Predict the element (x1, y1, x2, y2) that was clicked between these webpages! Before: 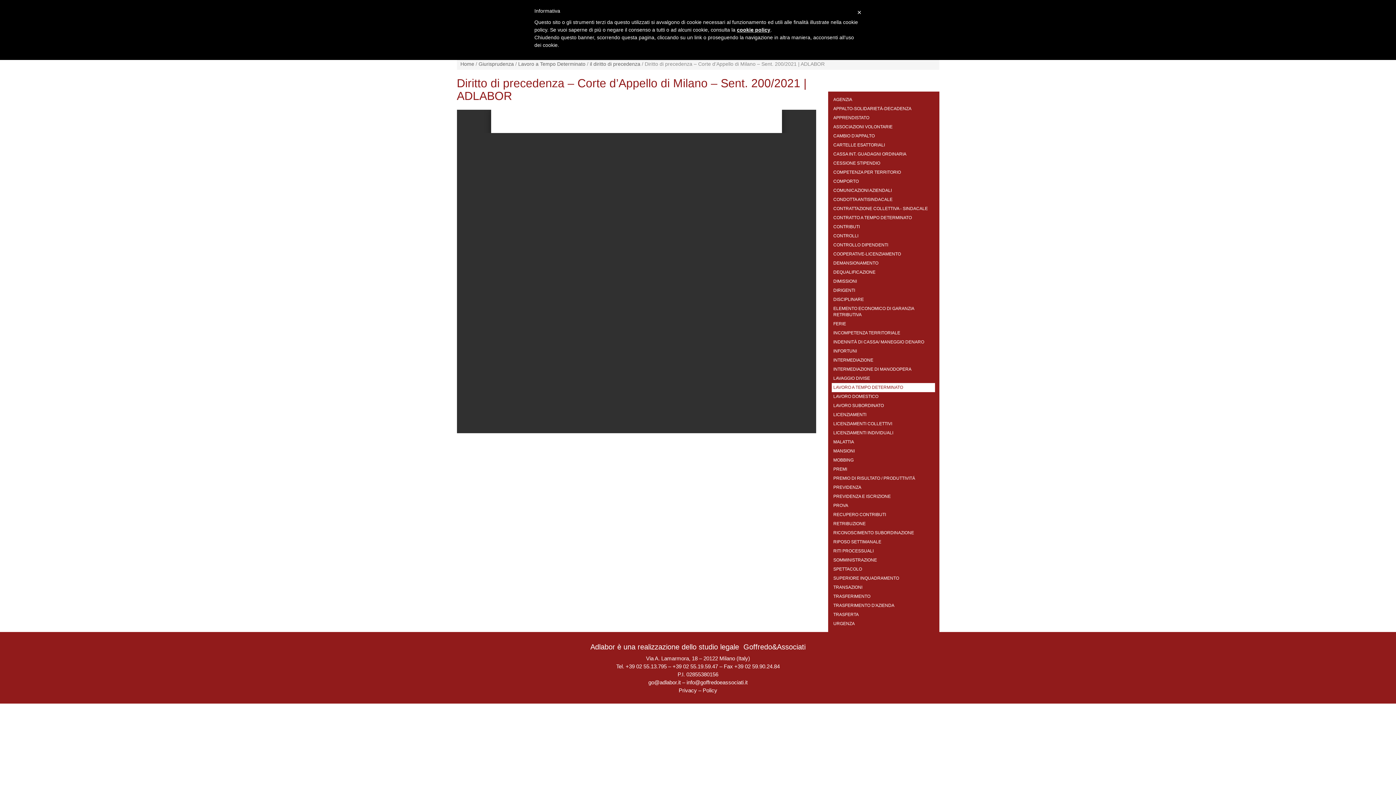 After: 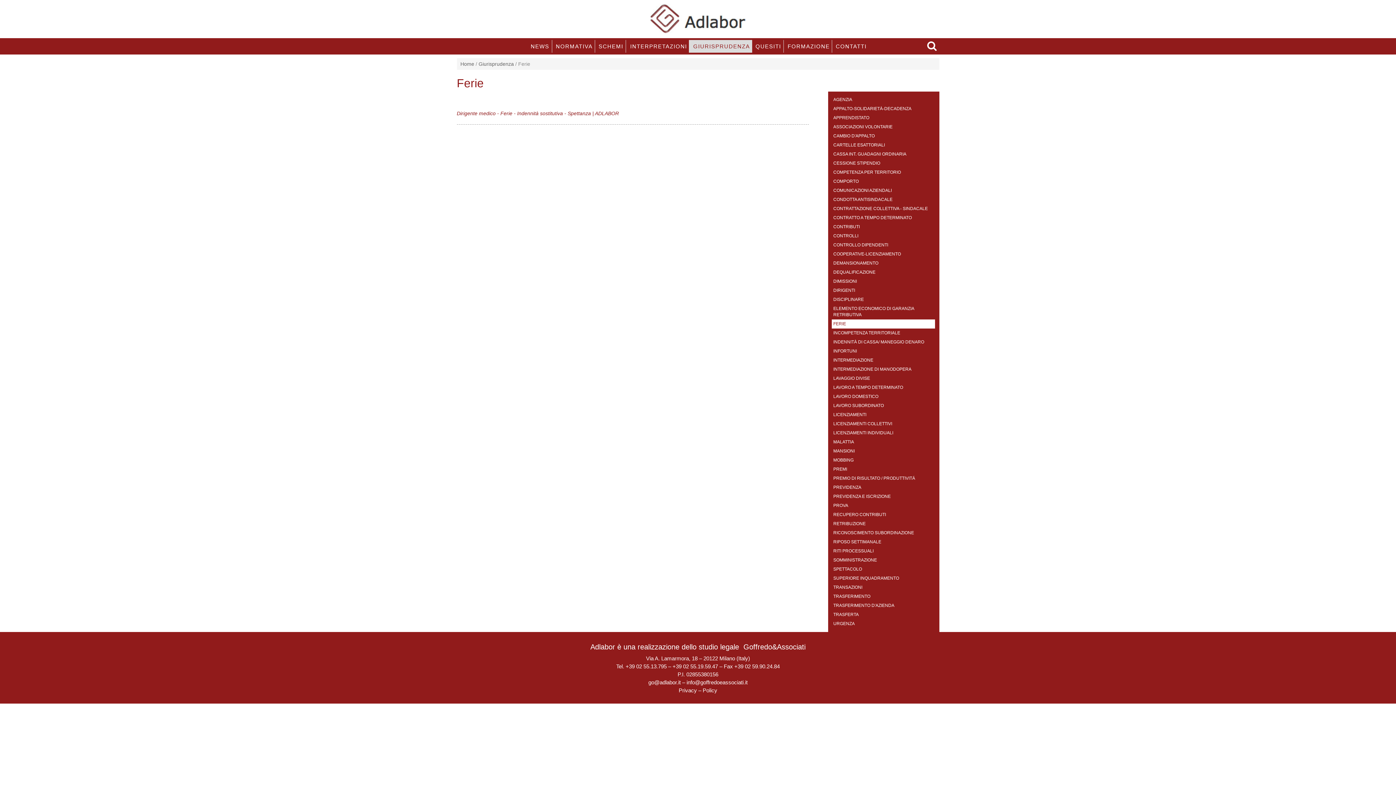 Action: bbox: (833, 321, 846, 326) label: FERIE